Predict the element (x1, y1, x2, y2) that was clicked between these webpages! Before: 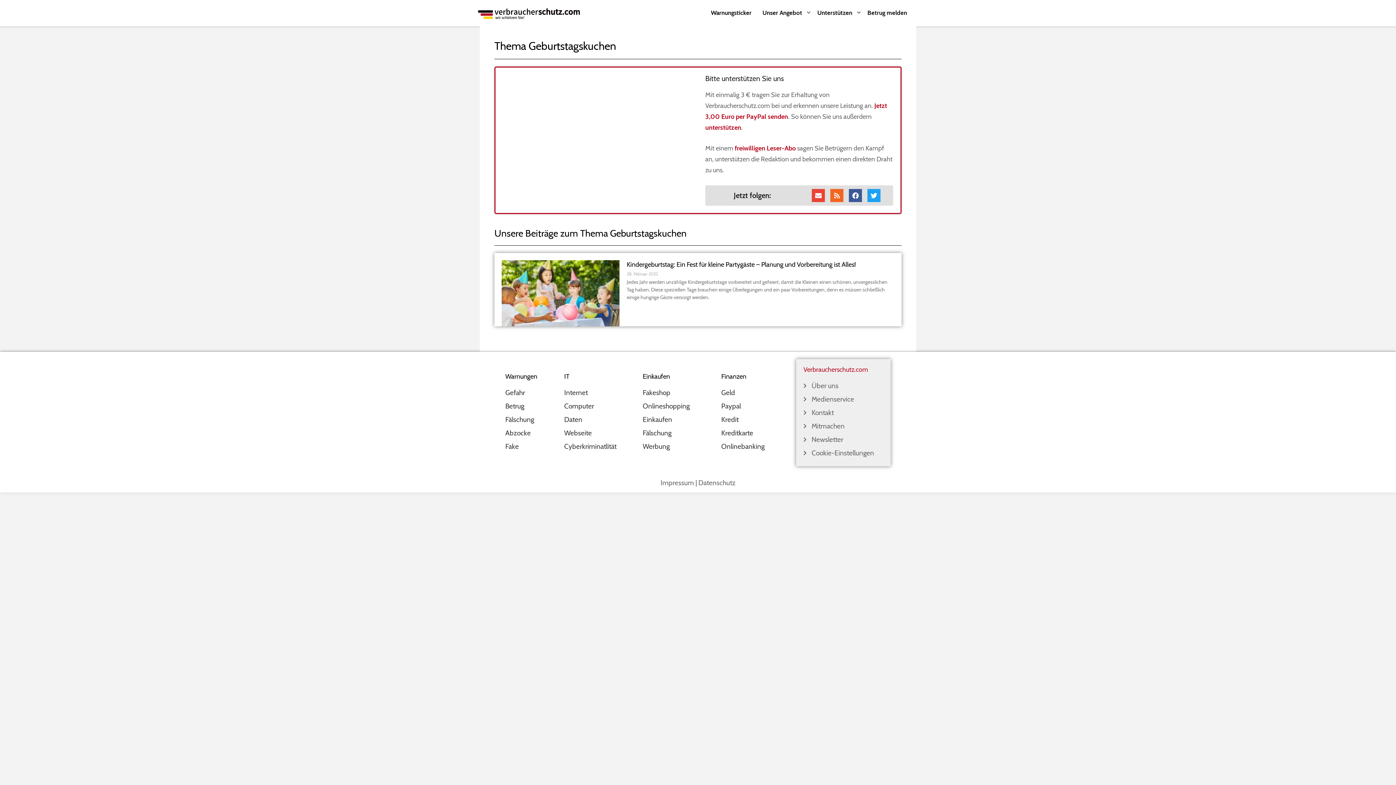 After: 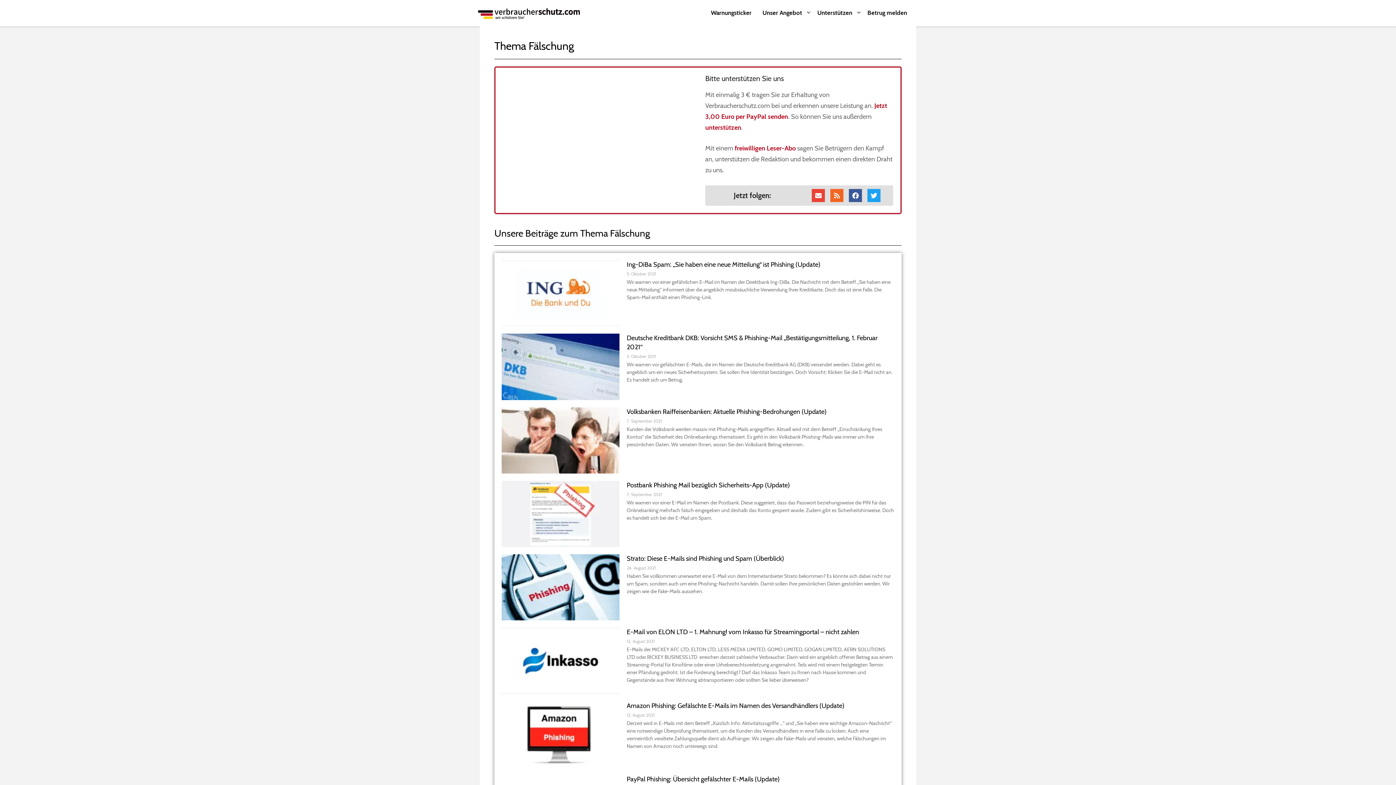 Action: label: Fälschung bbox: (642, 427, 714, 439)